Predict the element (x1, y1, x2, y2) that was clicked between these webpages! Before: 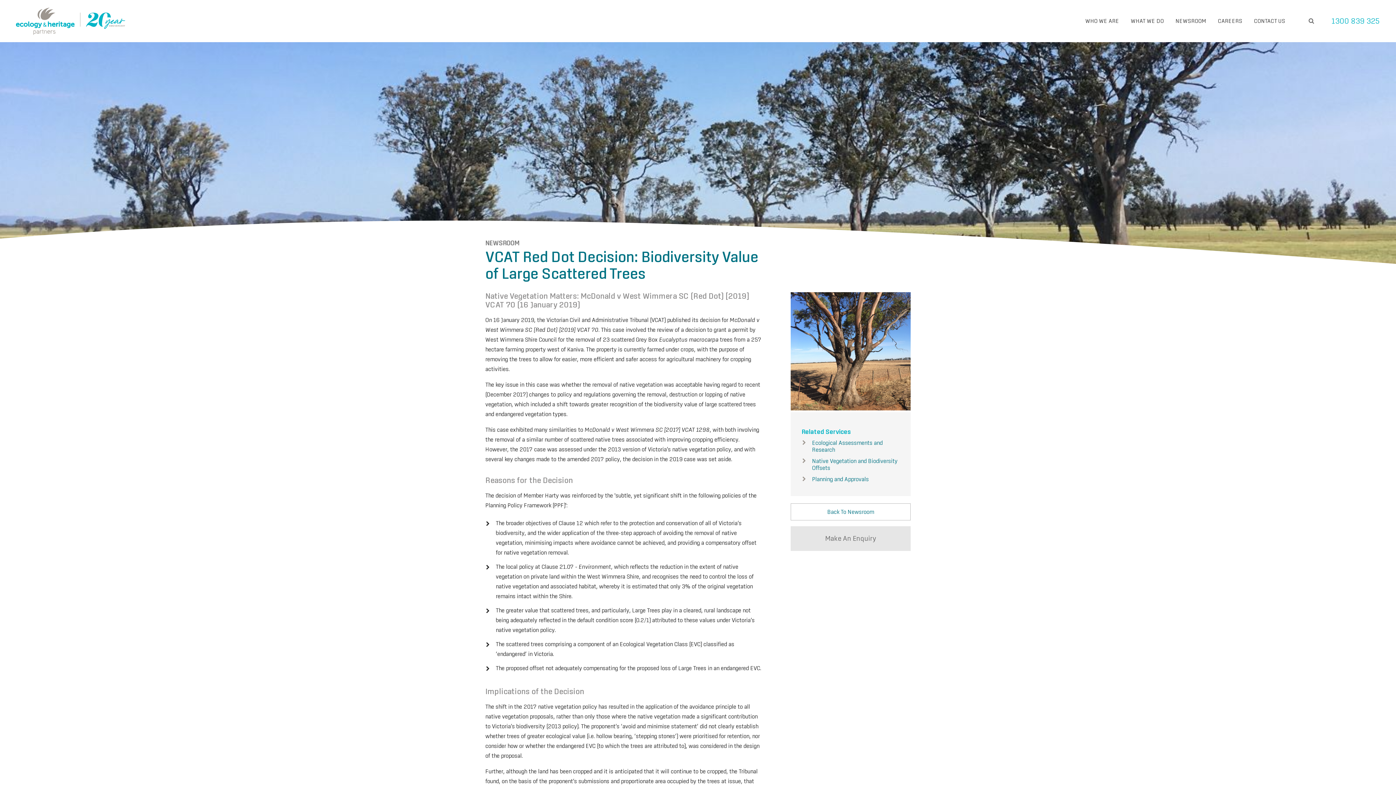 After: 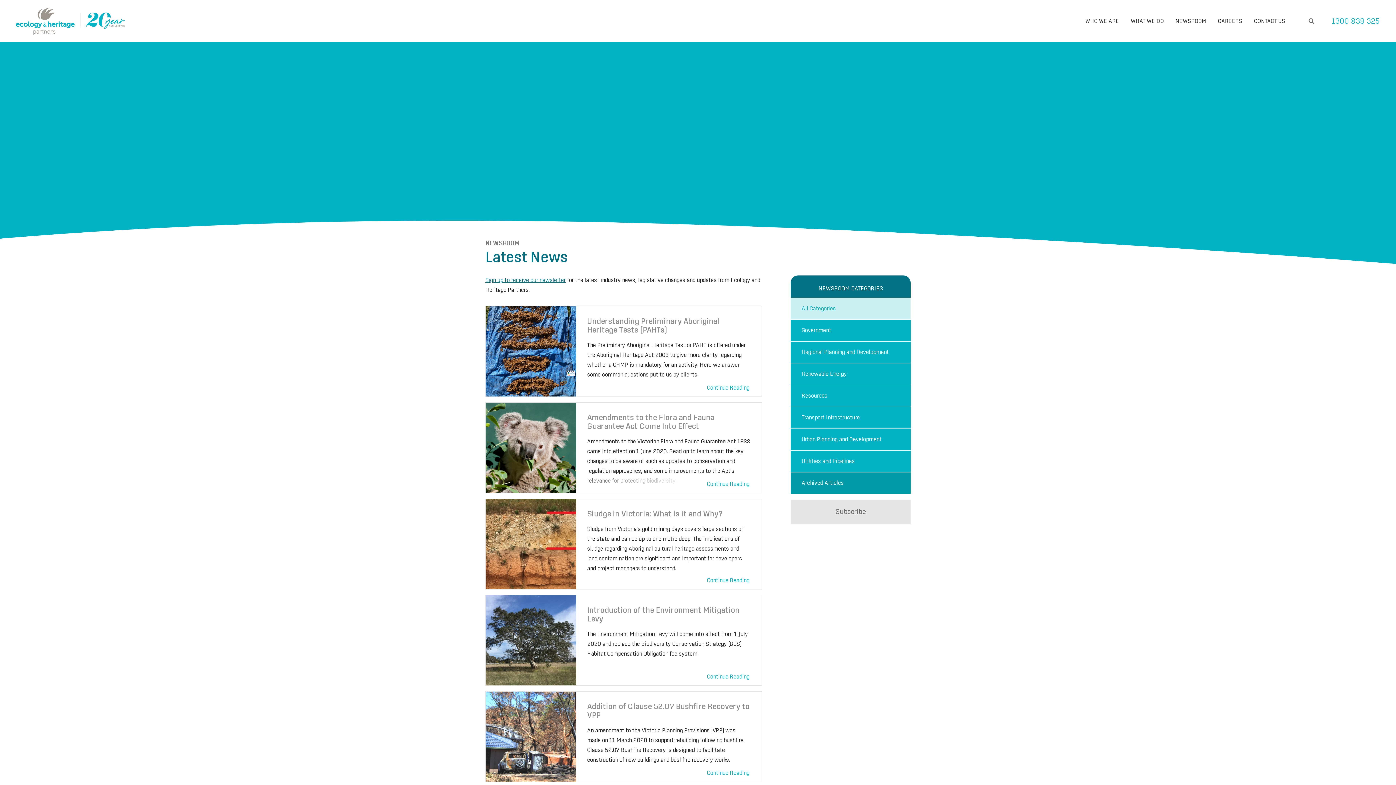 Action: label: Back To Newsroom bbox: (790, 503, 910, 520)